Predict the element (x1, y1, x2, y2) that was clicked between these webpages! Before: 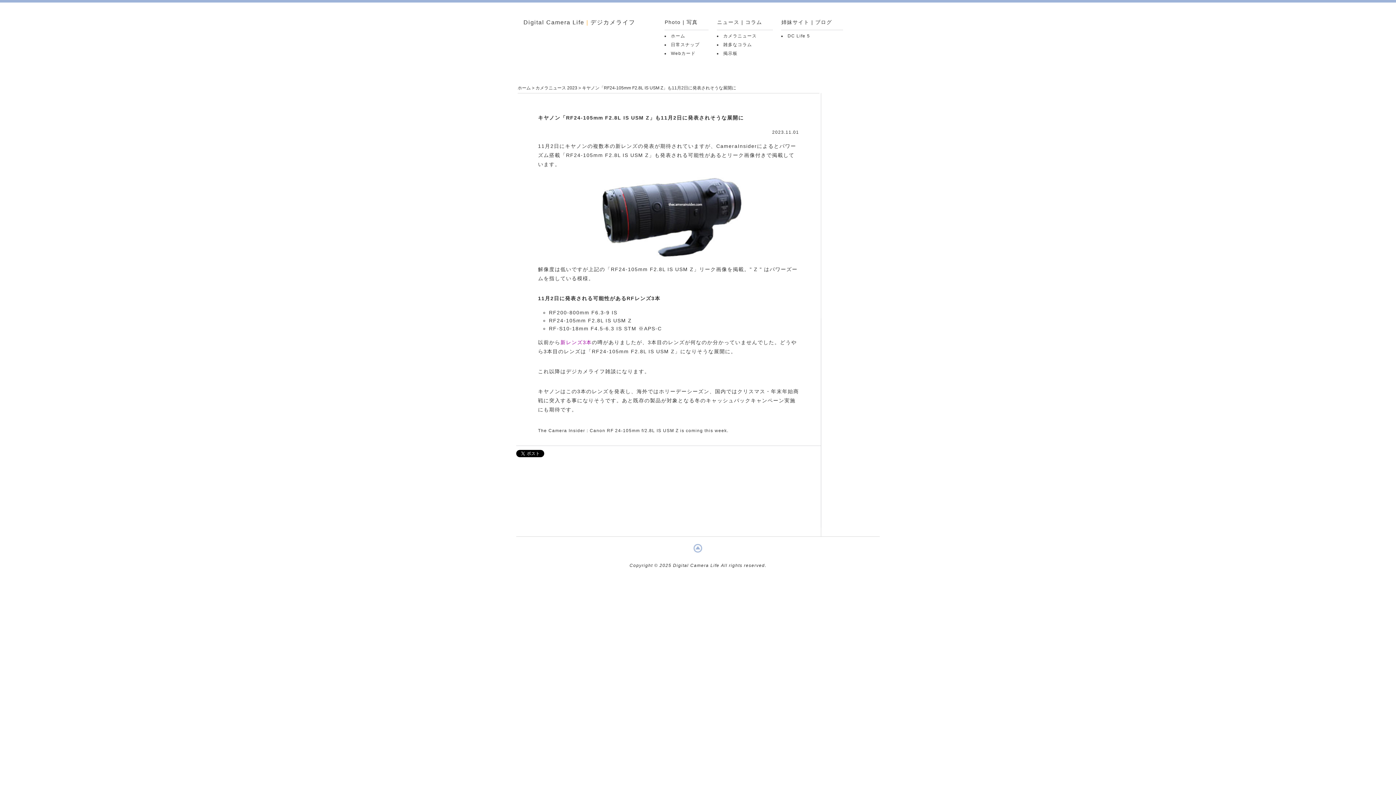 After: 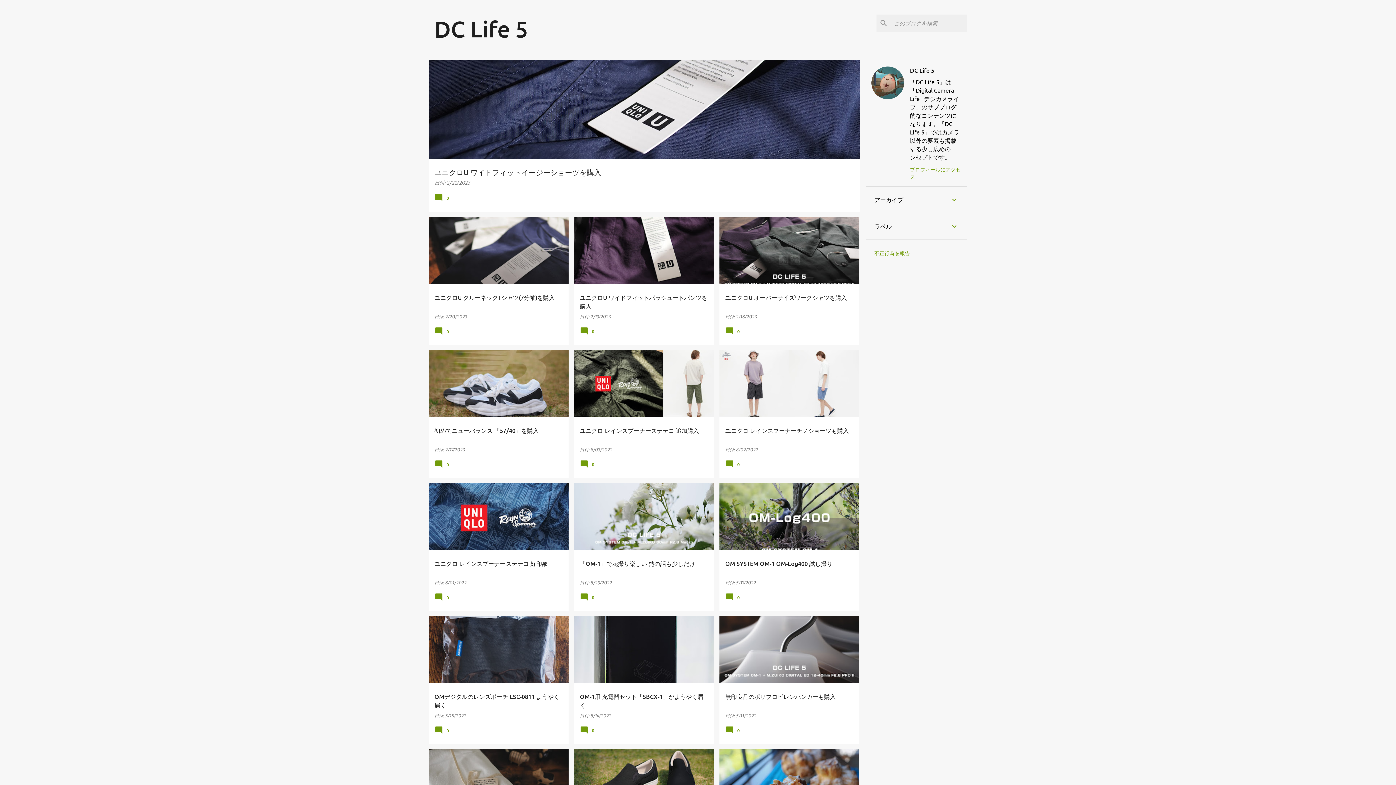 Action: bbox: (787, 33, 810, 38) label: DC Life 5